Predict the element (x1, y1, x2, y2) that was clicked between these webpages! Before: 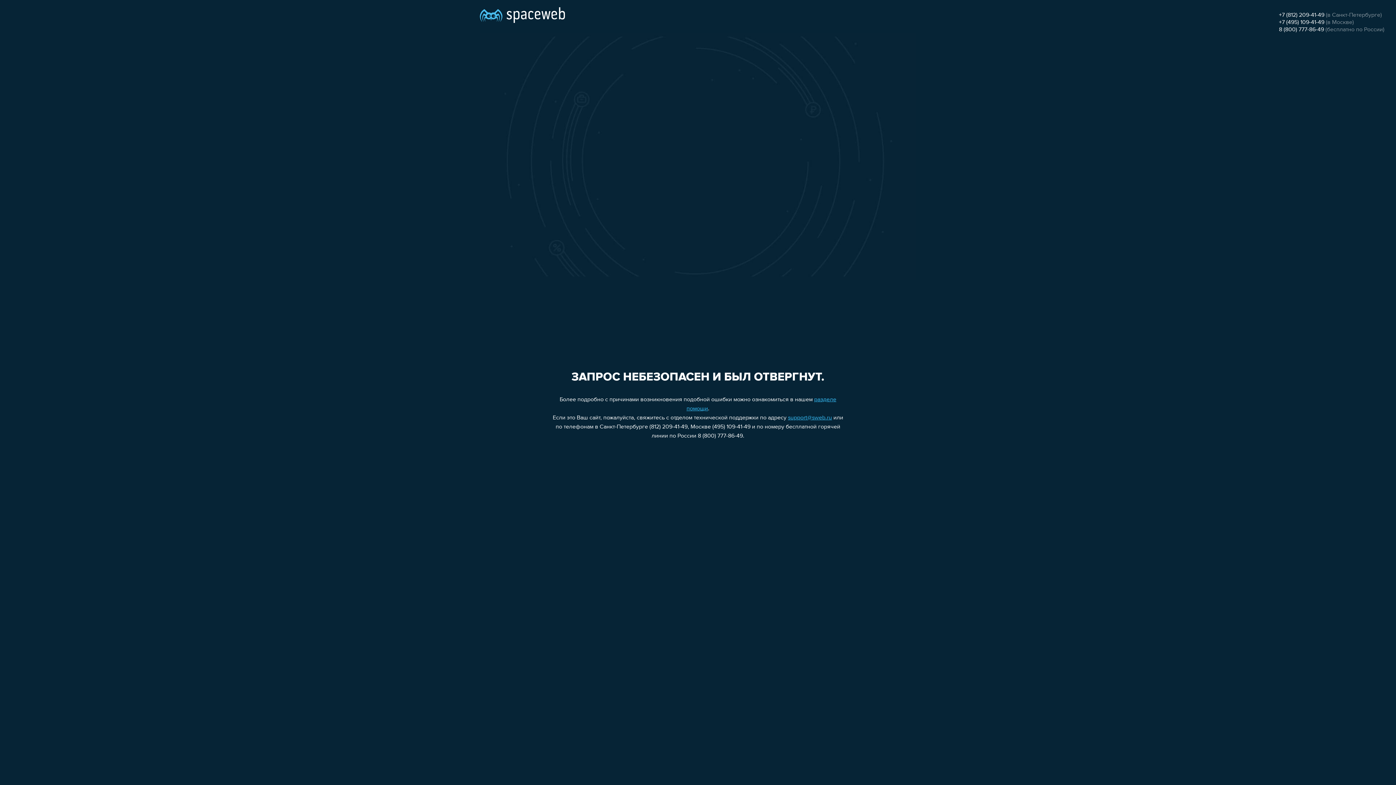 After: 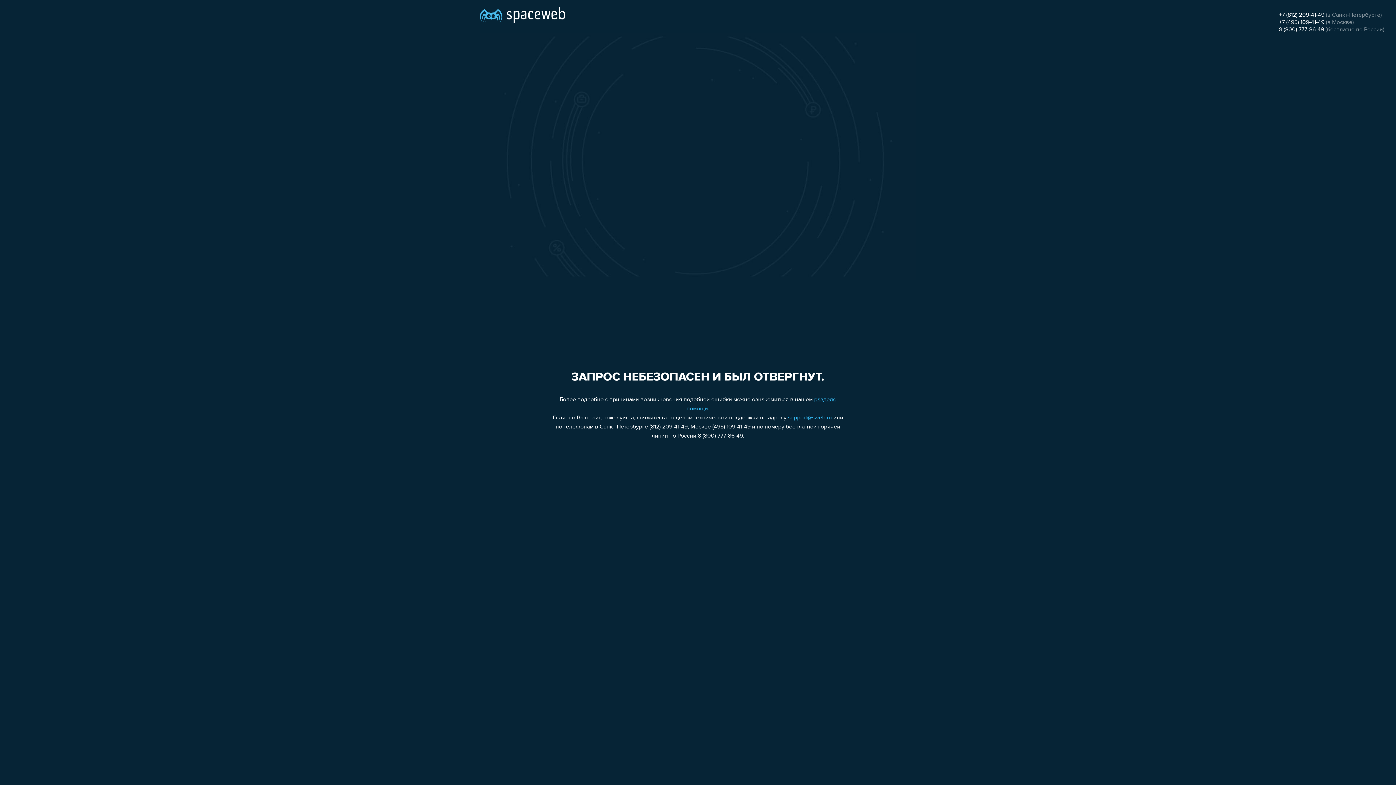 Action: label: support@sweb.ru bbox: (788, 415, 832, 421)